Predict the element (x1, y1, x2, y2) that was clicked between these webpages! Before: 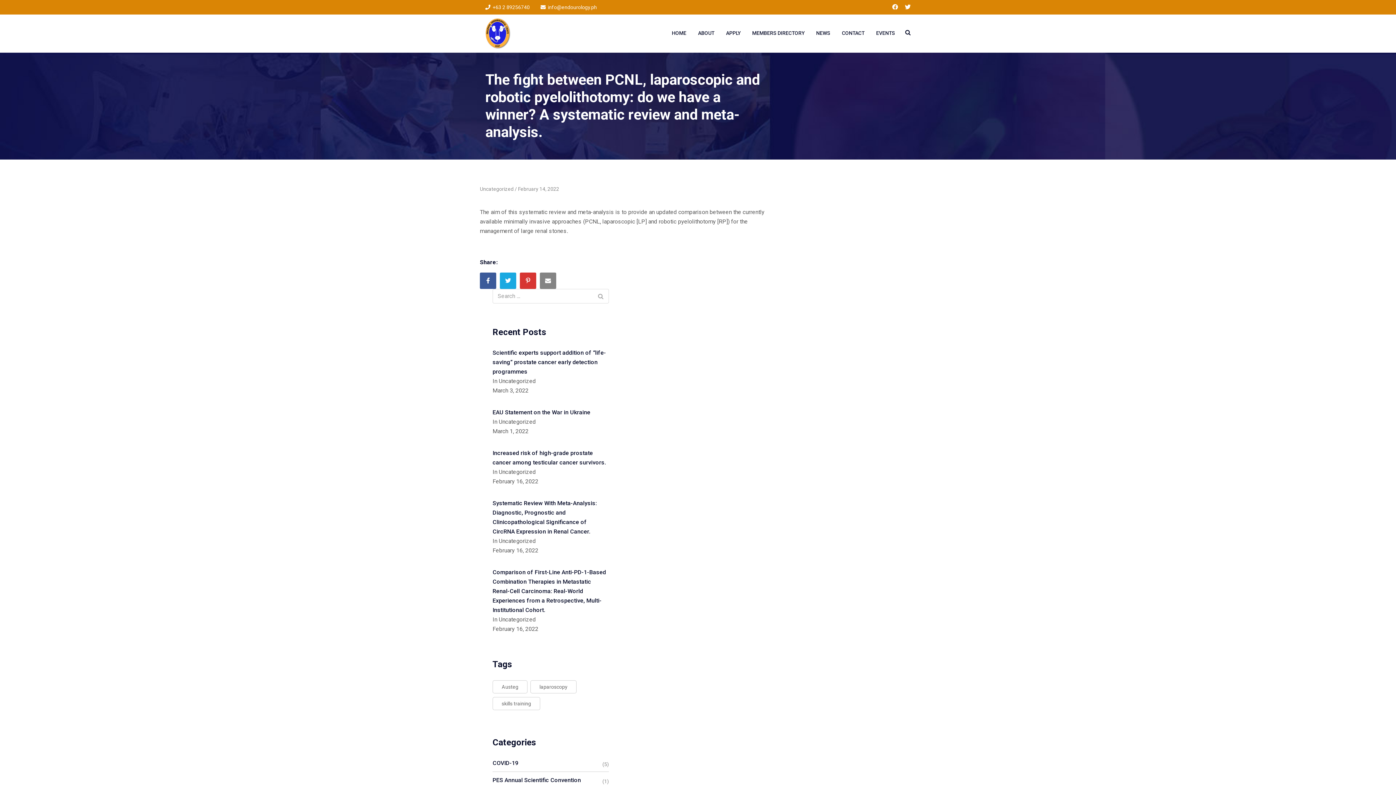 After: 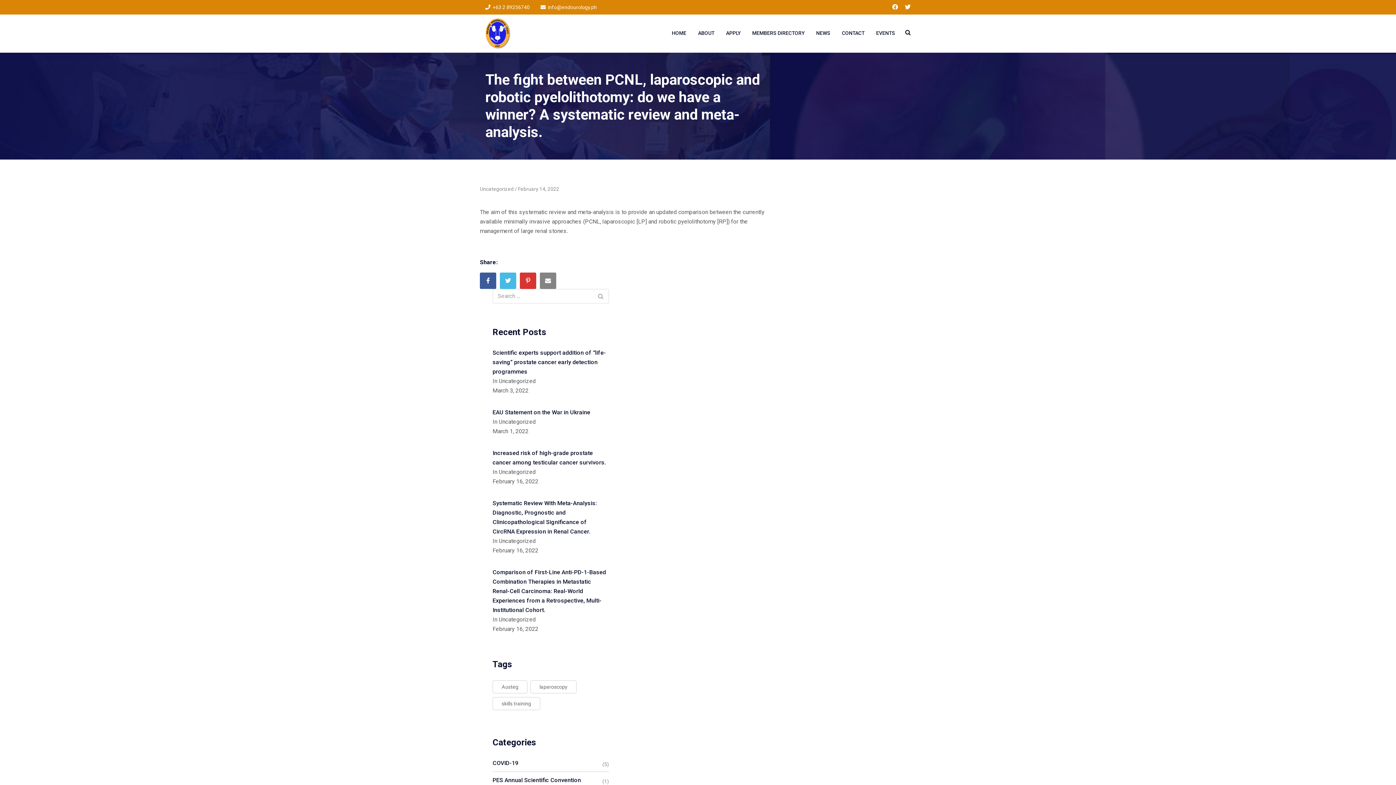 Action: bbox: (500, 272, 516, 289)